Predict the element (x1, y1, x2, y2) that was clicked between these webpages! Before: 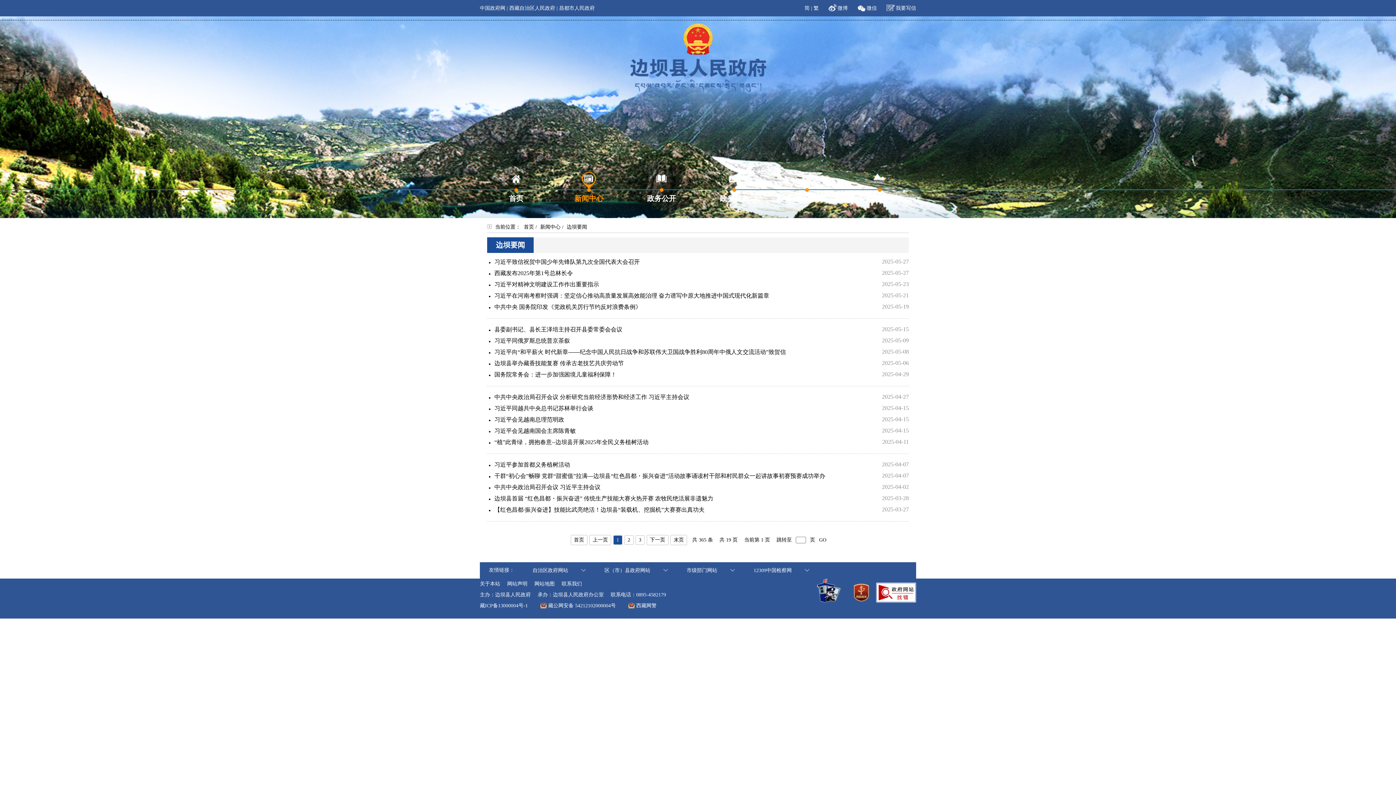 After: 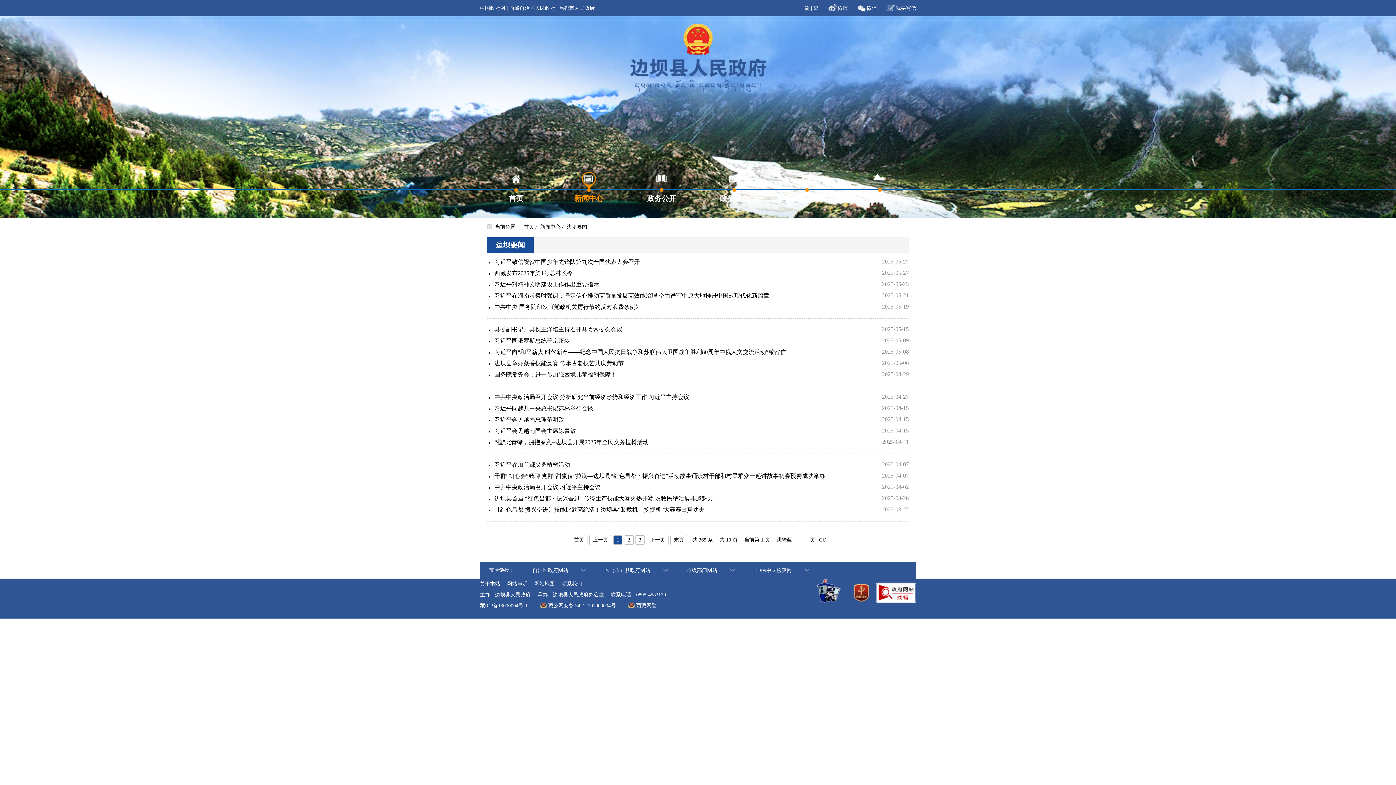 Action: bbox: (811, 592, 846, 609)